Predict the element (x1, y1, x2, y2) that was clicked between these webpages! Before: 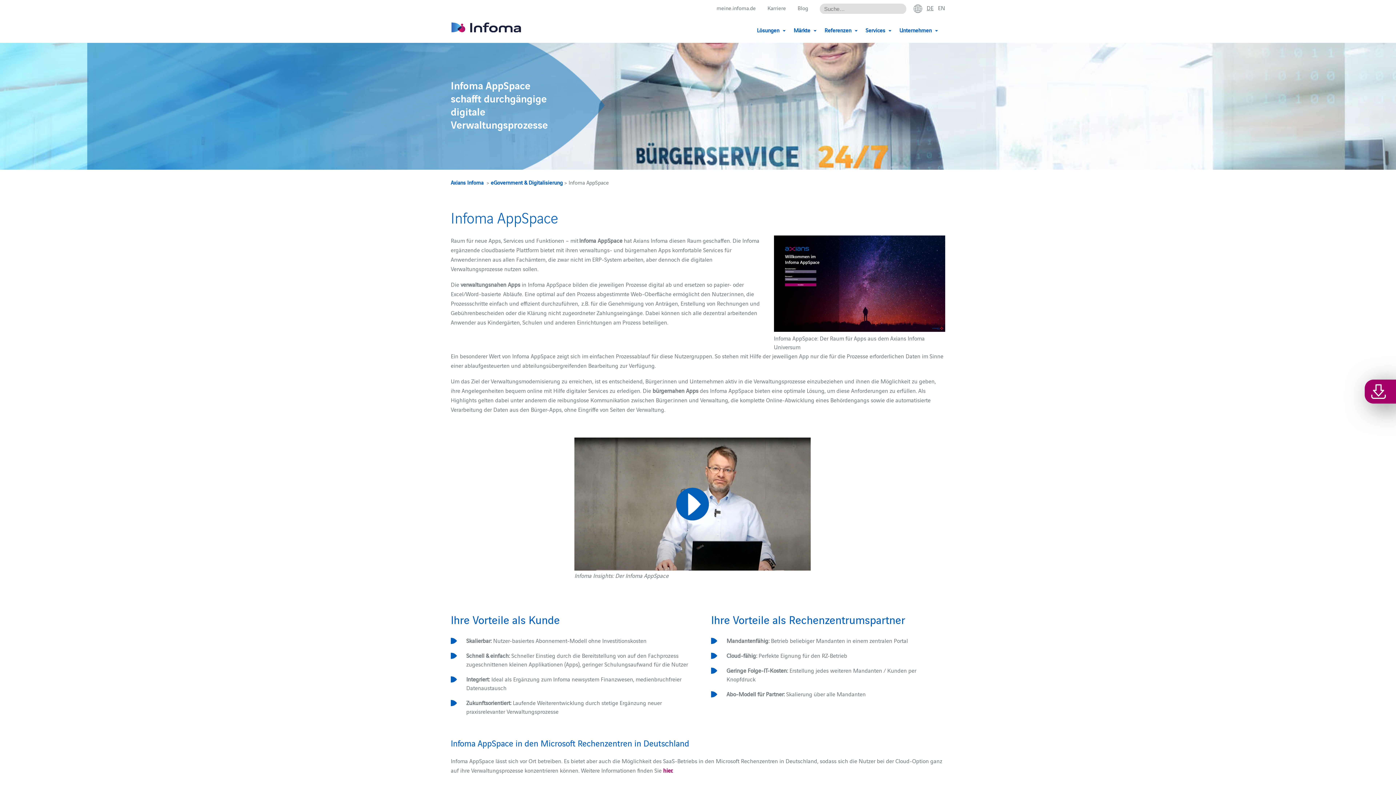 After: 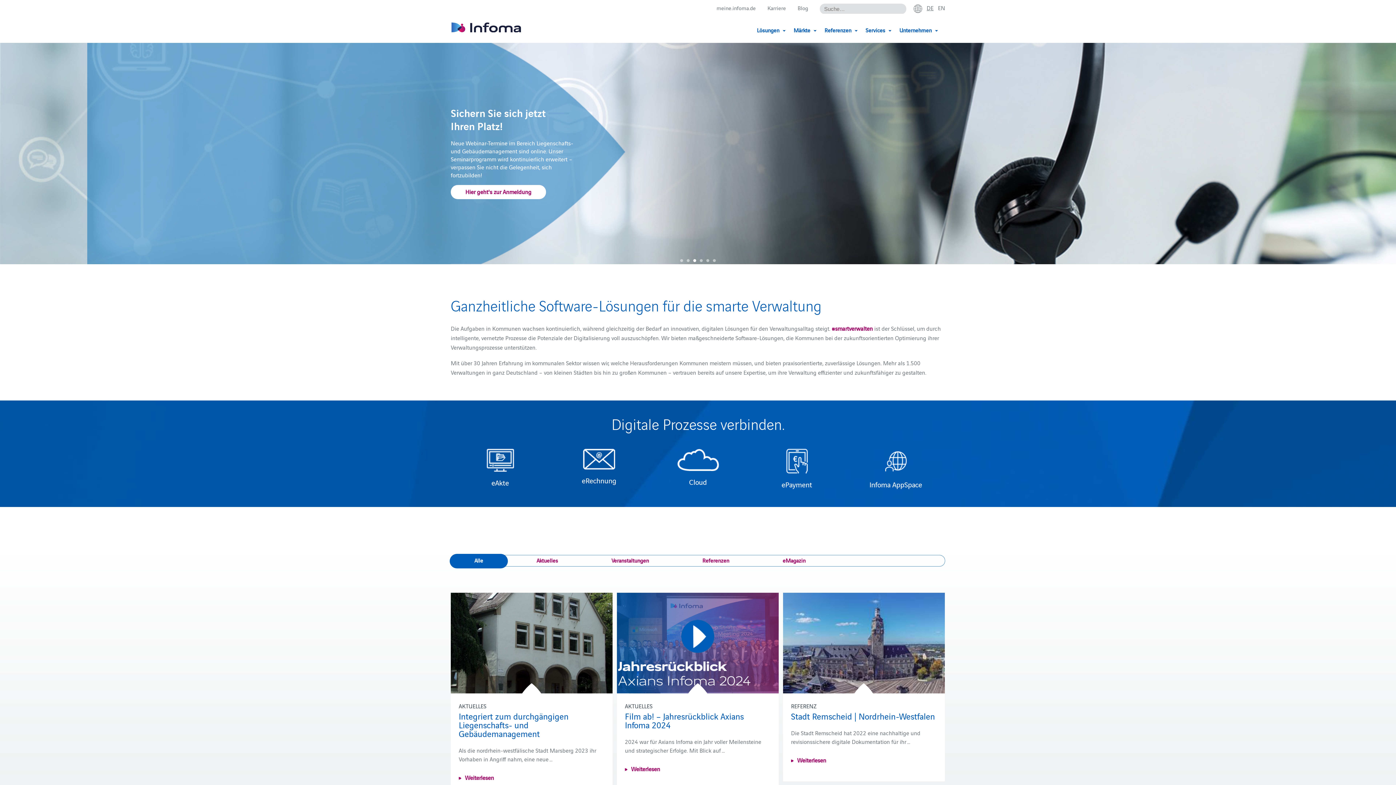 Action: bbox: (450, 22, 521, 34)